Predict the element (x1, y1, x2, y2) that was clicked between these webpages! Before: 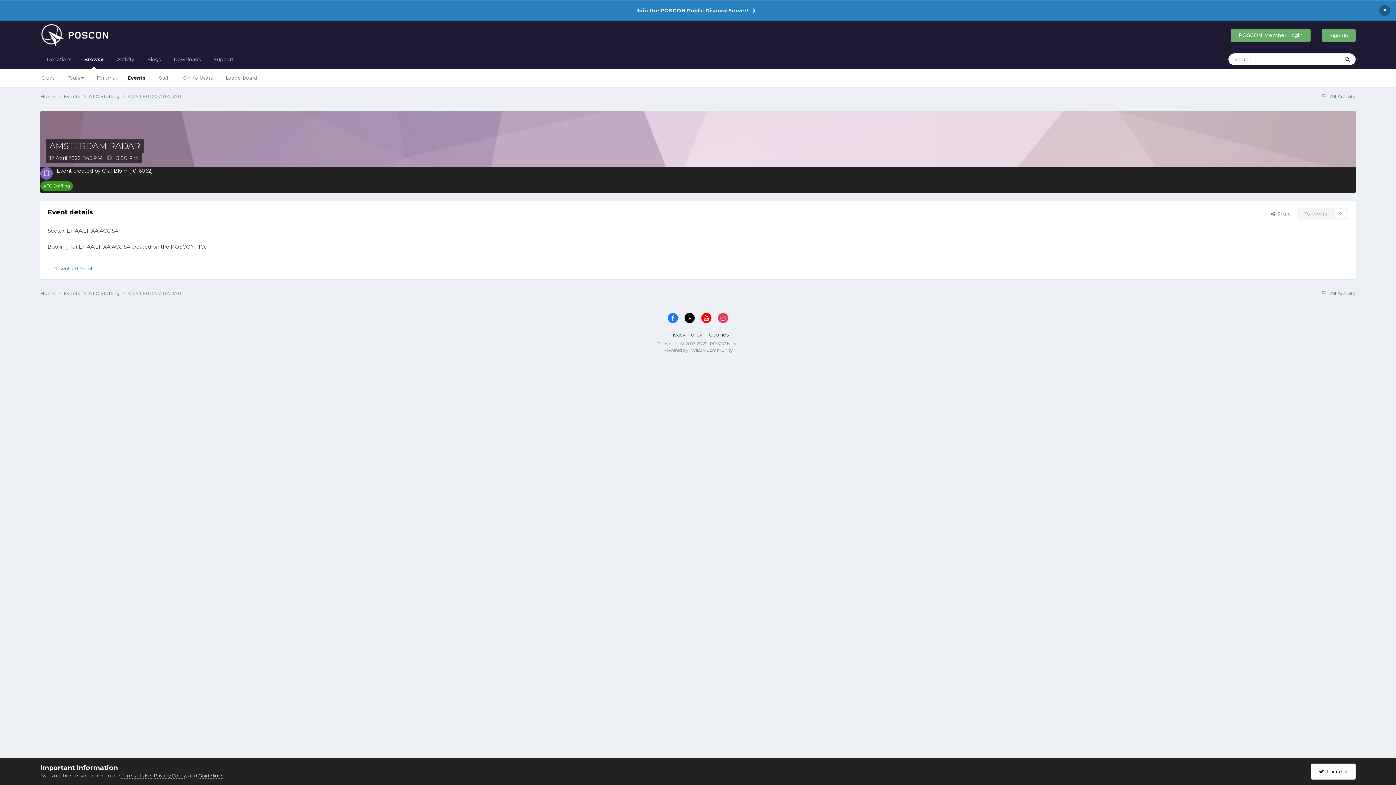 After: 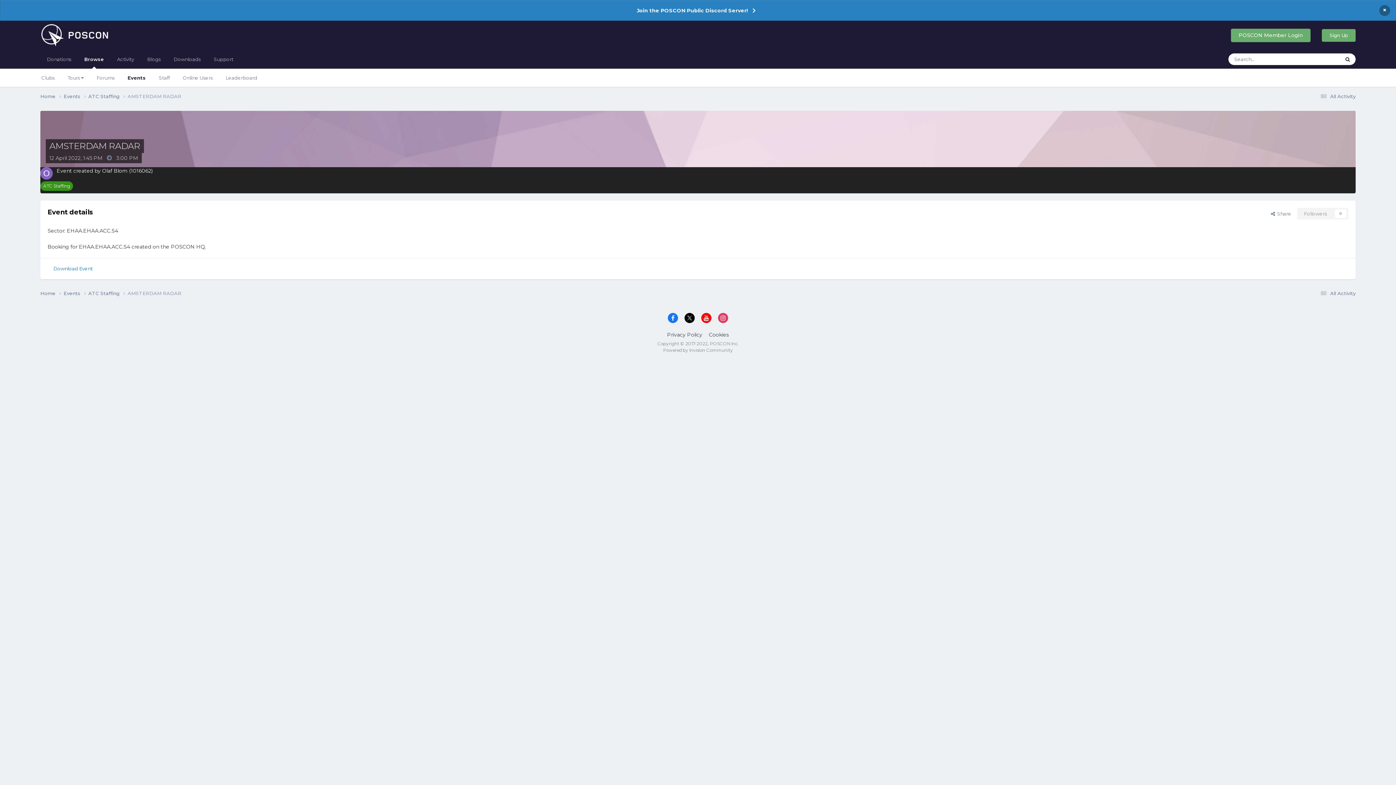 Action: bbox: (1311, 763, 1356, 779) label:   I accept